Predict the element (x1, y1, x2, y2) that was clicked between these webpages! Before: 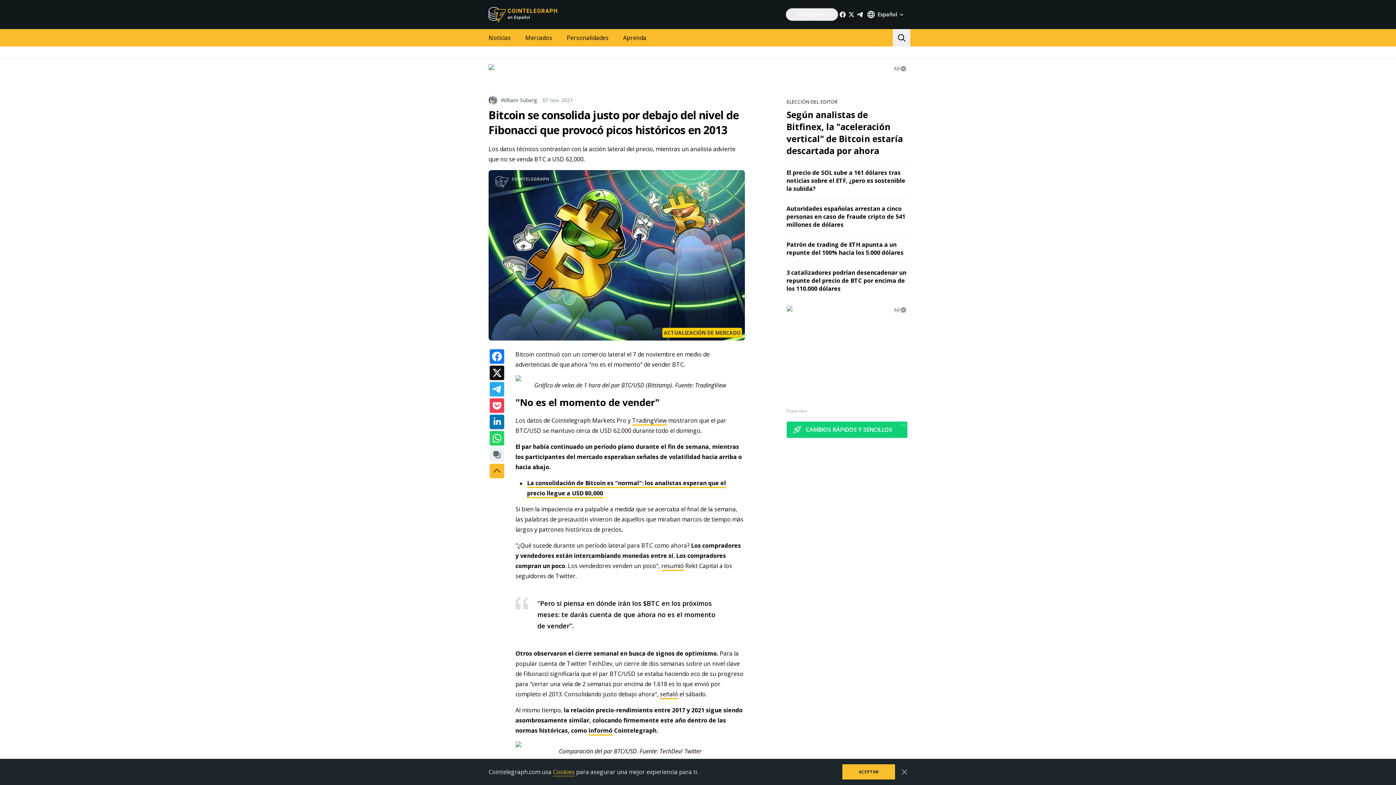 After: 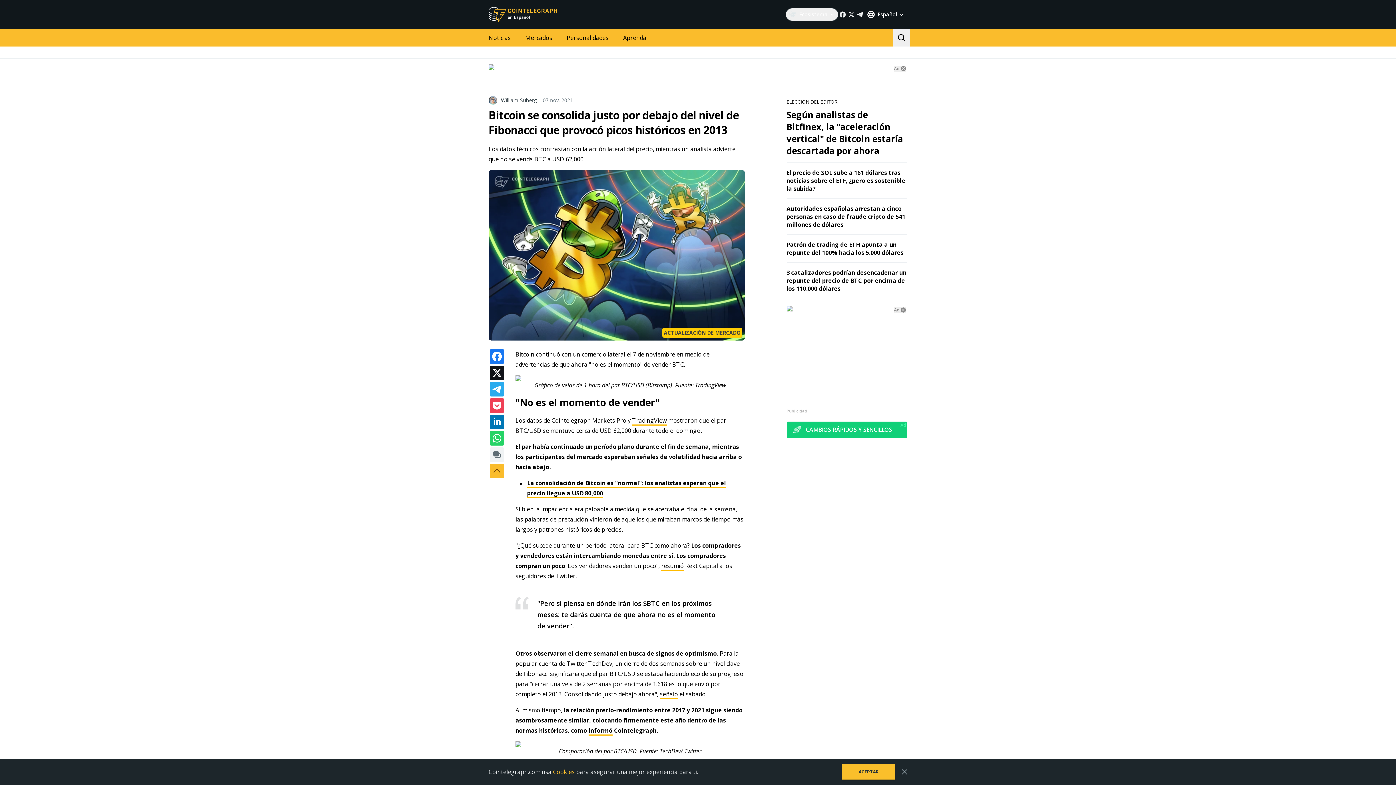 Action: bbox: (488, 64, 907, 70)